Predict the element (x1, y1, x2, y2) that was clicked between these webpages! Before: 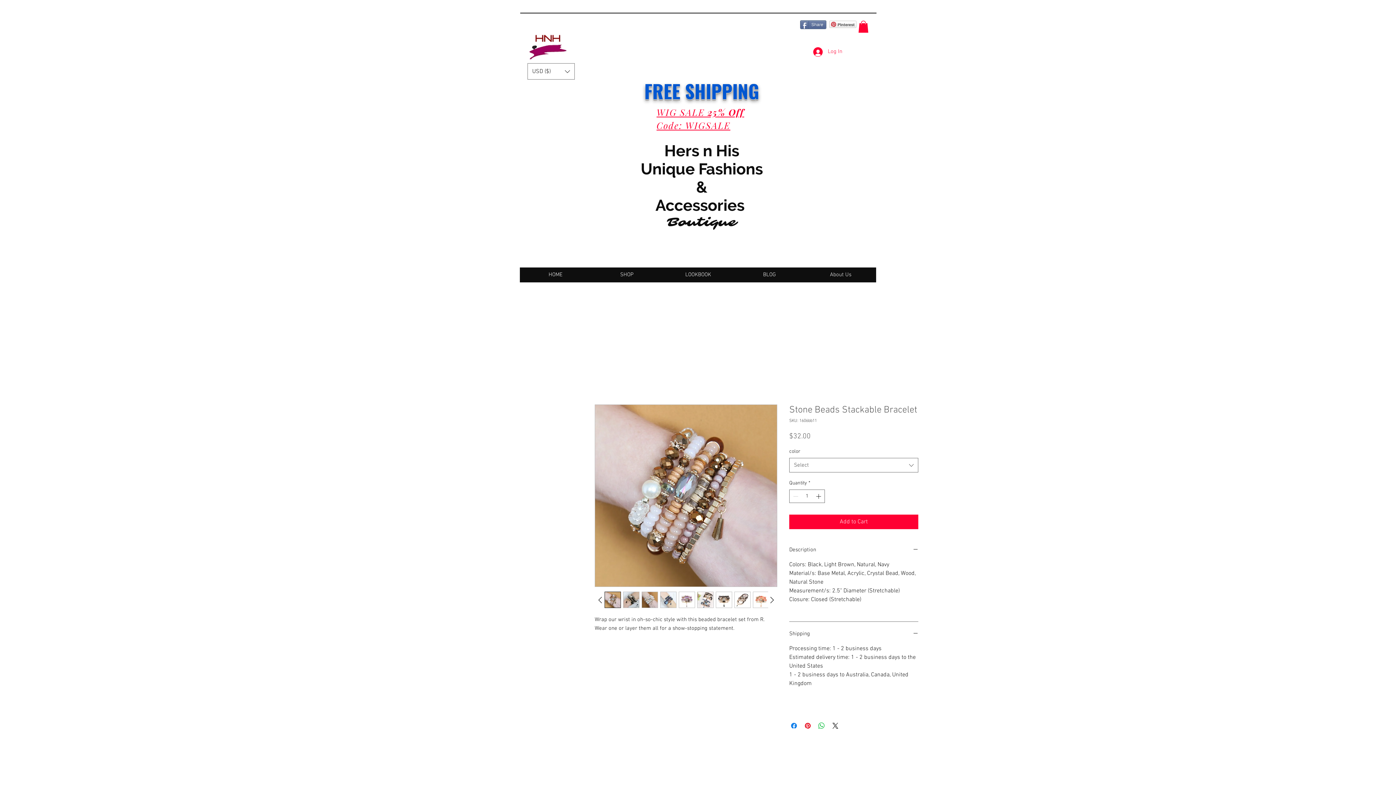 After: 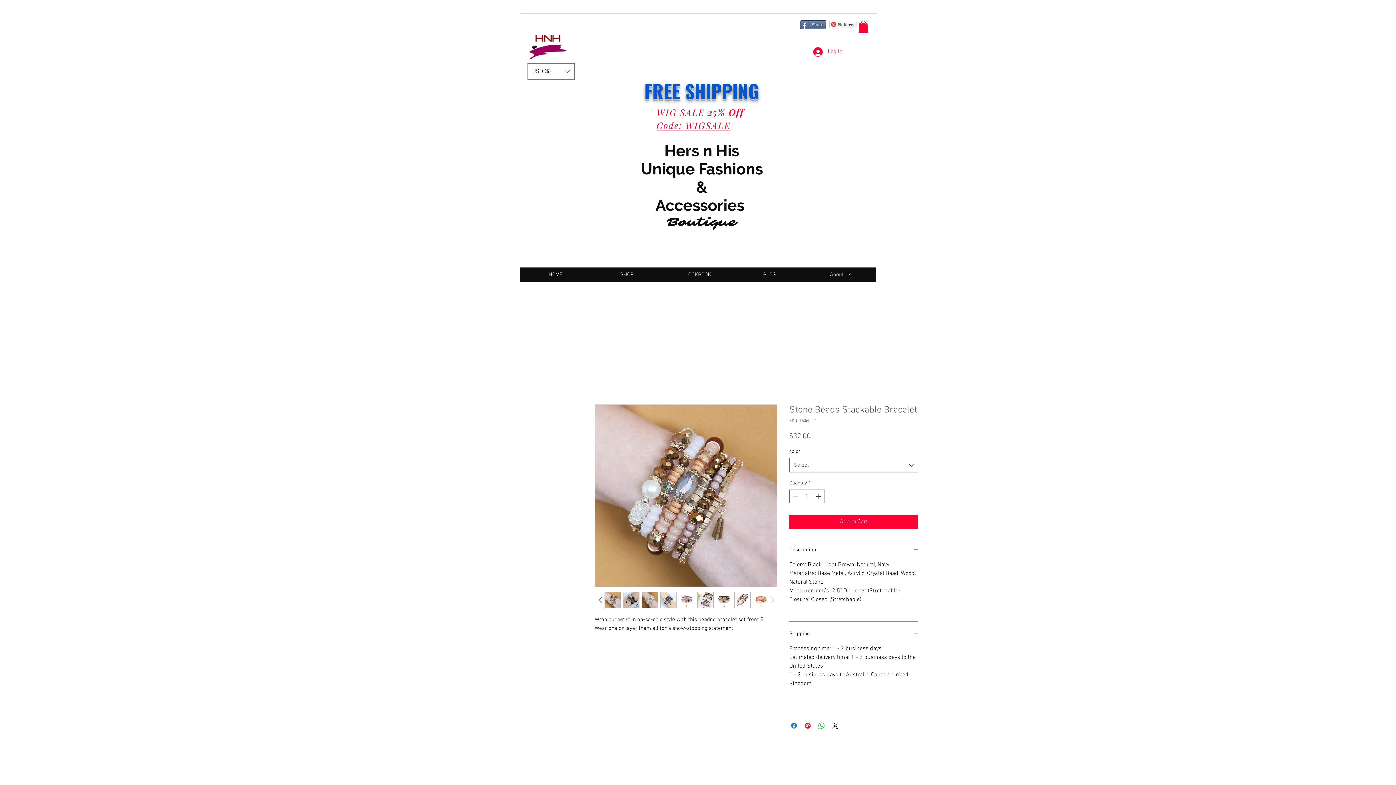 Action: bbox: (678, 592, 695, 608)